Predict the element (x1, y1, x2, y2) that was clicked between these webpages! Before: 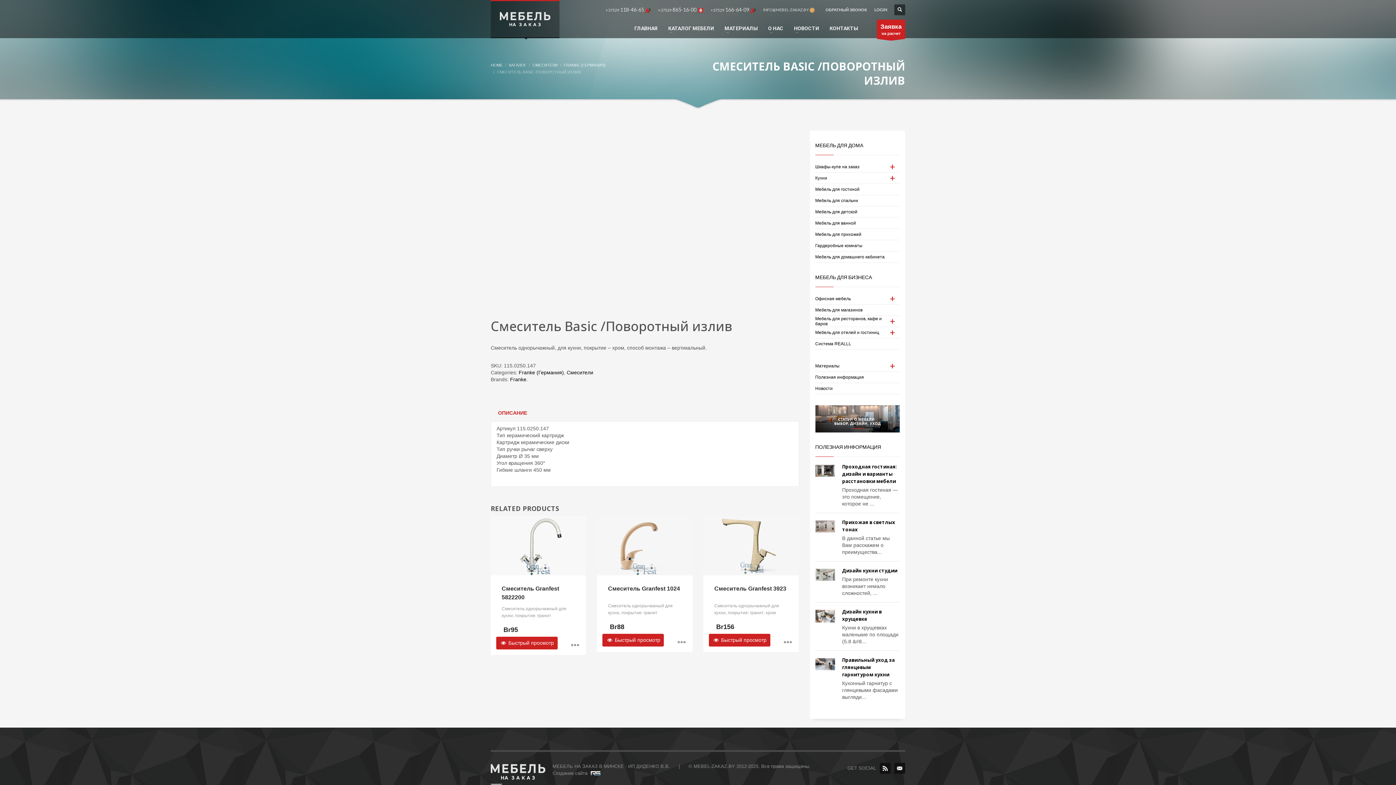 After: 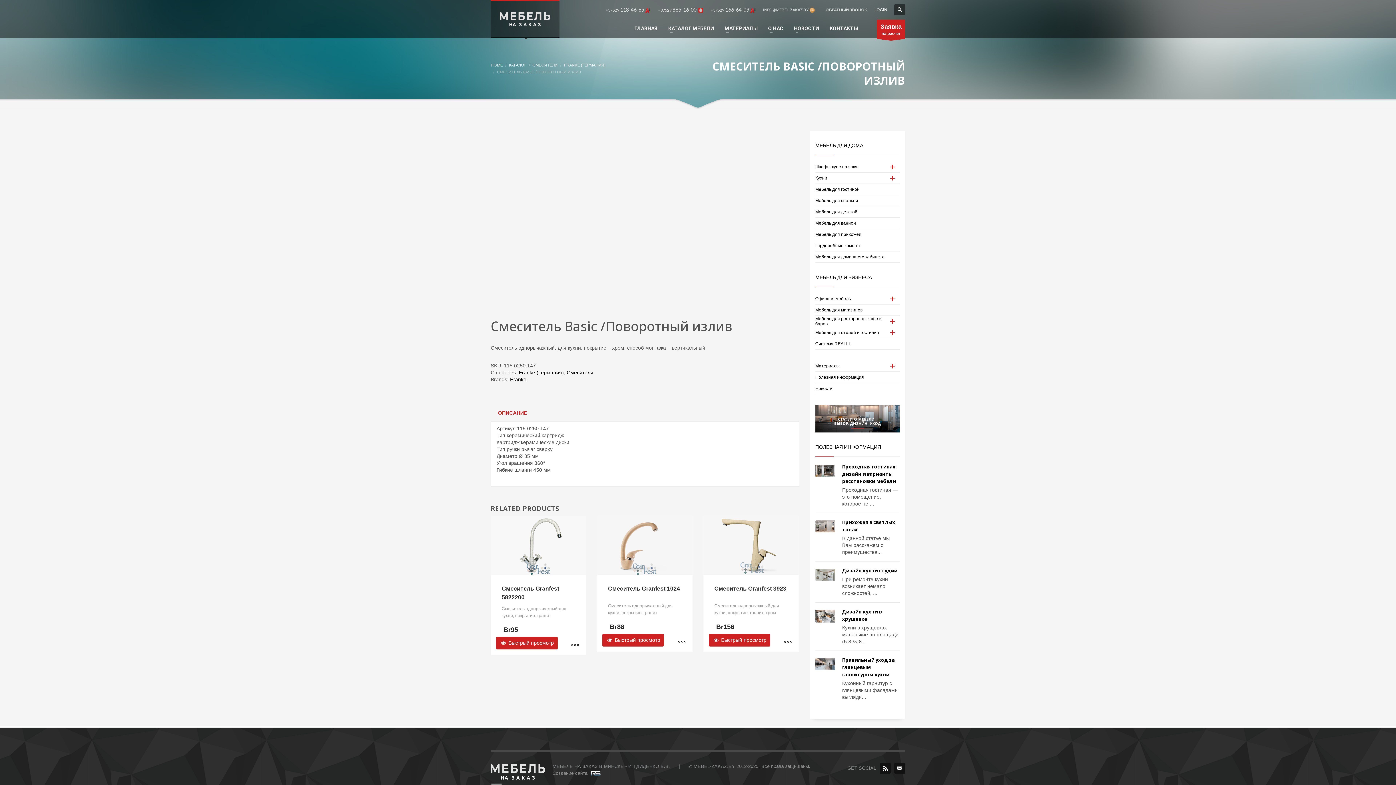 Action: bbox: (874, 5, 887, 14) label: LOGIN